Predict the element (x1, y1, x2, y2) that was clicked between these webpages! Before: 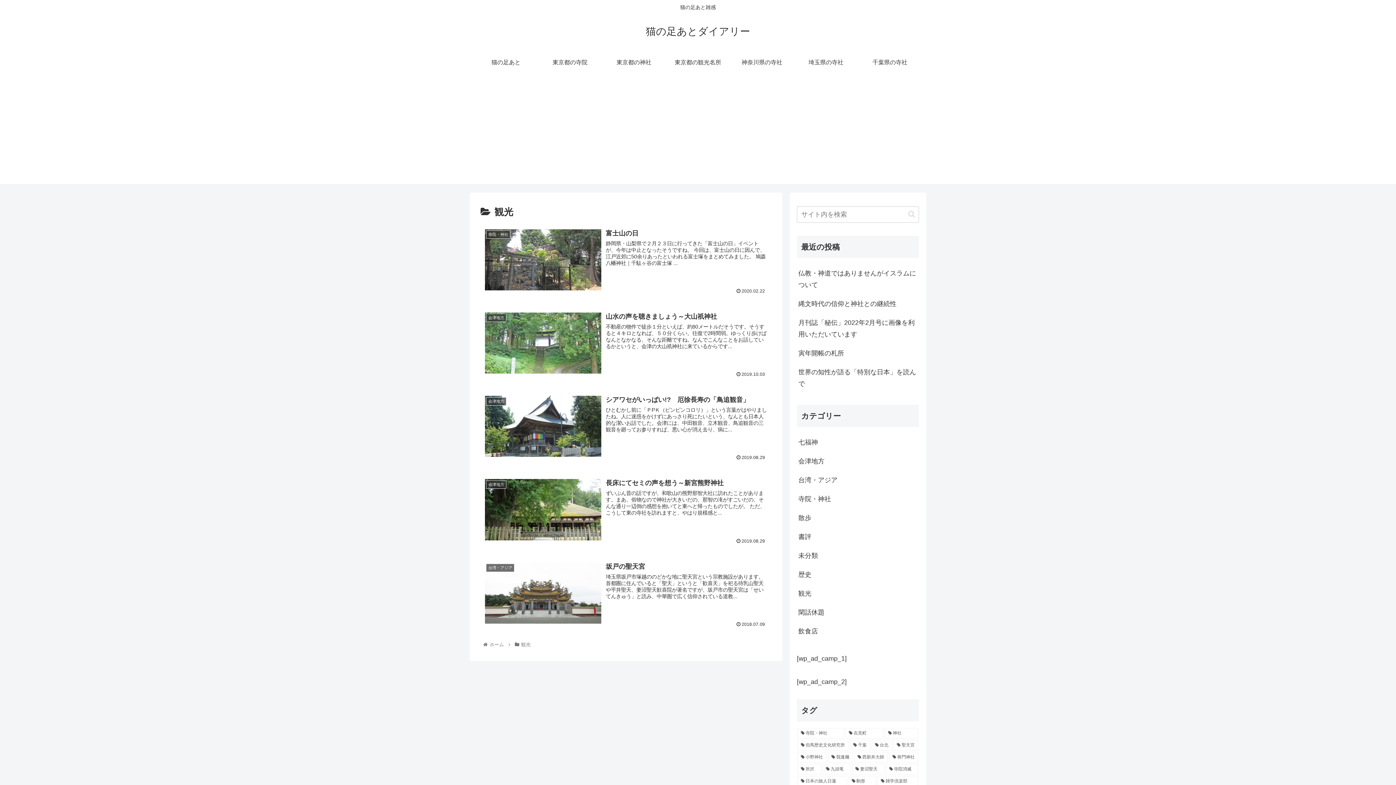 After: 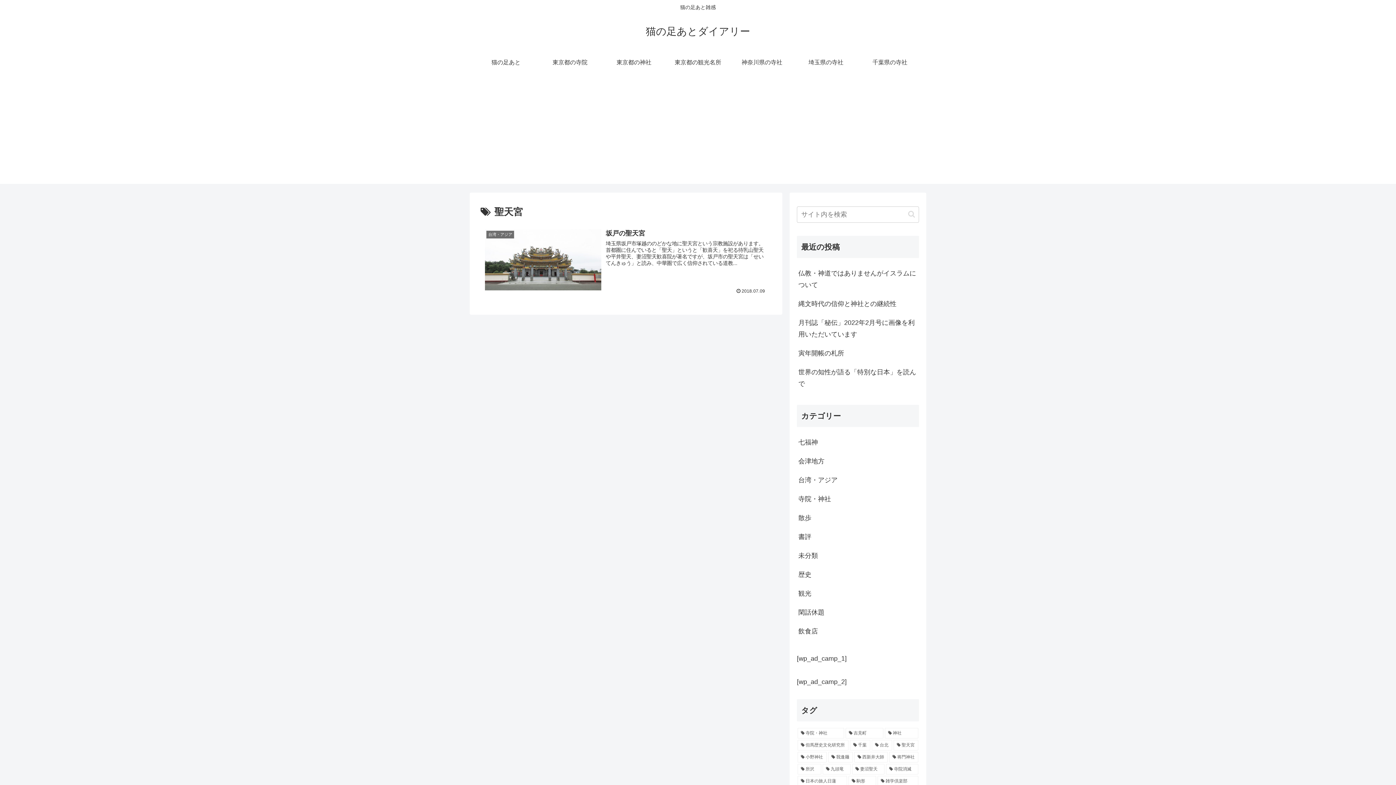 Action: bbox: (893, 740, 918, 751) label: 聖天宮 (1個の項目)